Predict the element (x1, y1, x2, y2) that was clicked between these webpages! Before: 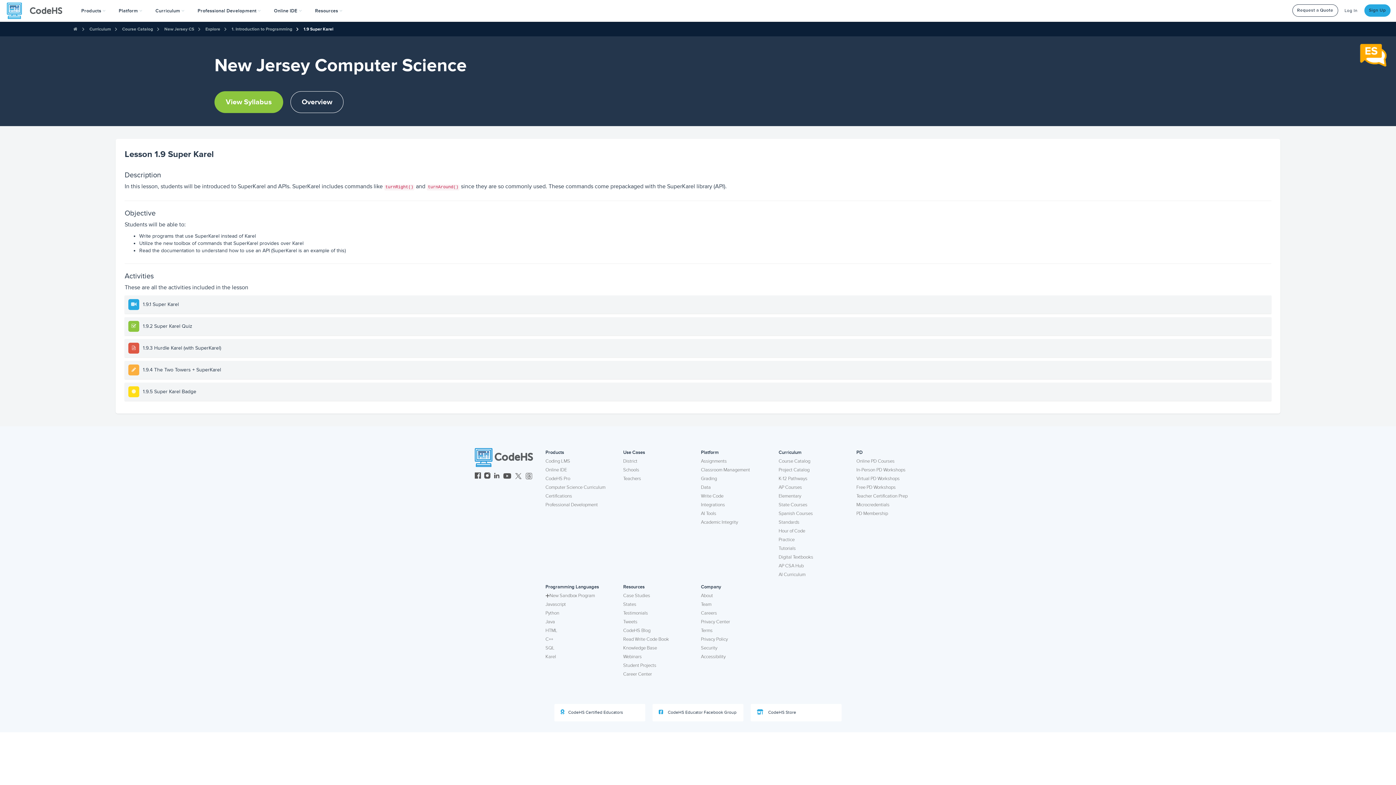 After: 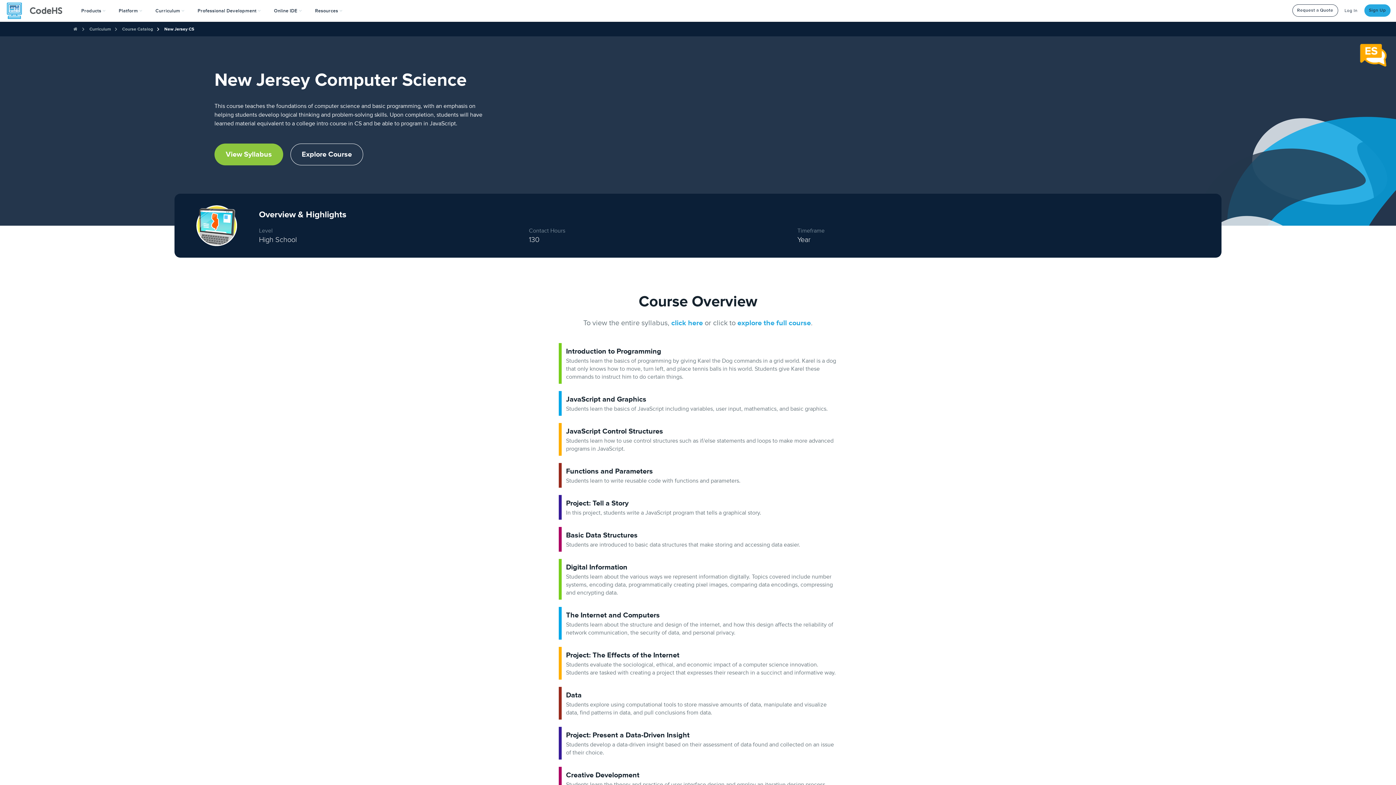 Action: bbox: (164, 26, 194, 31) label: New Jersey CS